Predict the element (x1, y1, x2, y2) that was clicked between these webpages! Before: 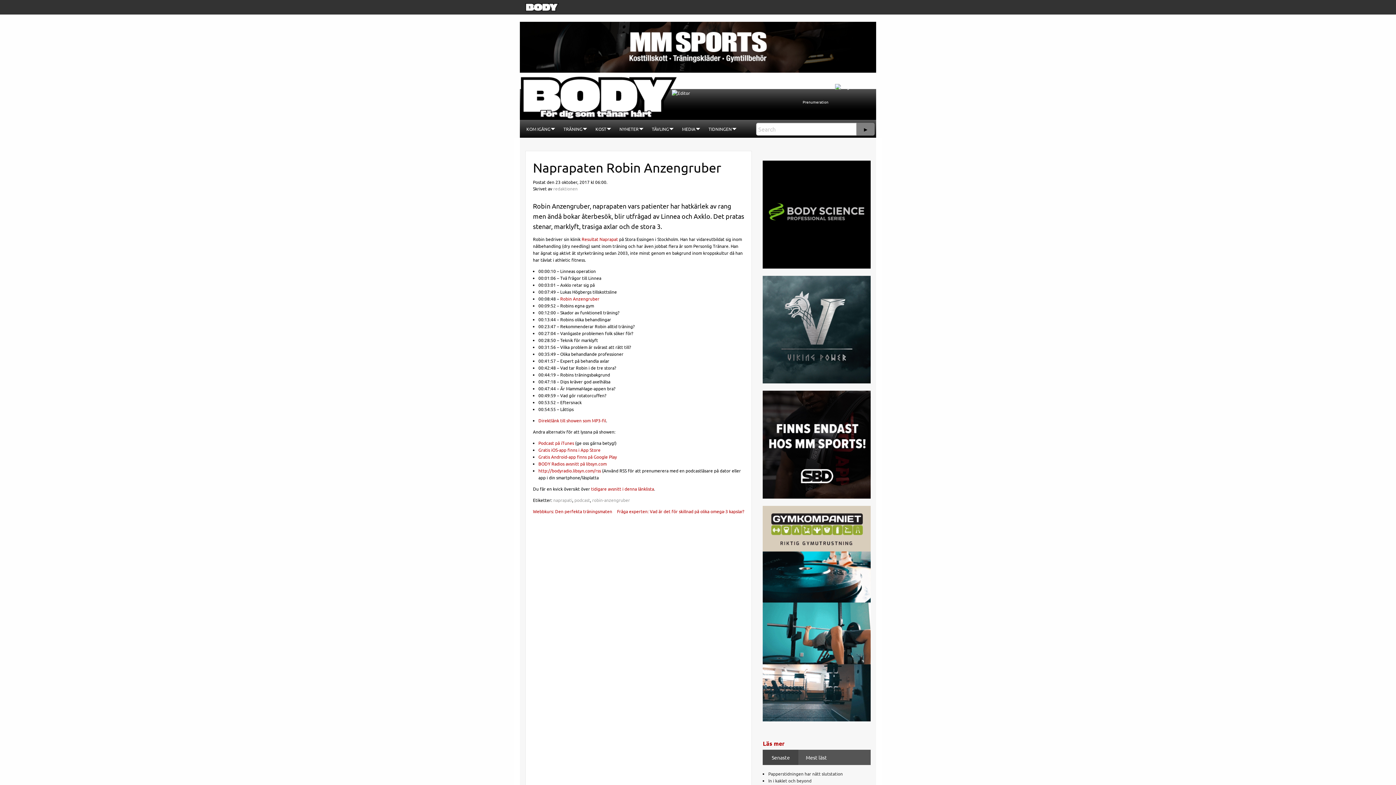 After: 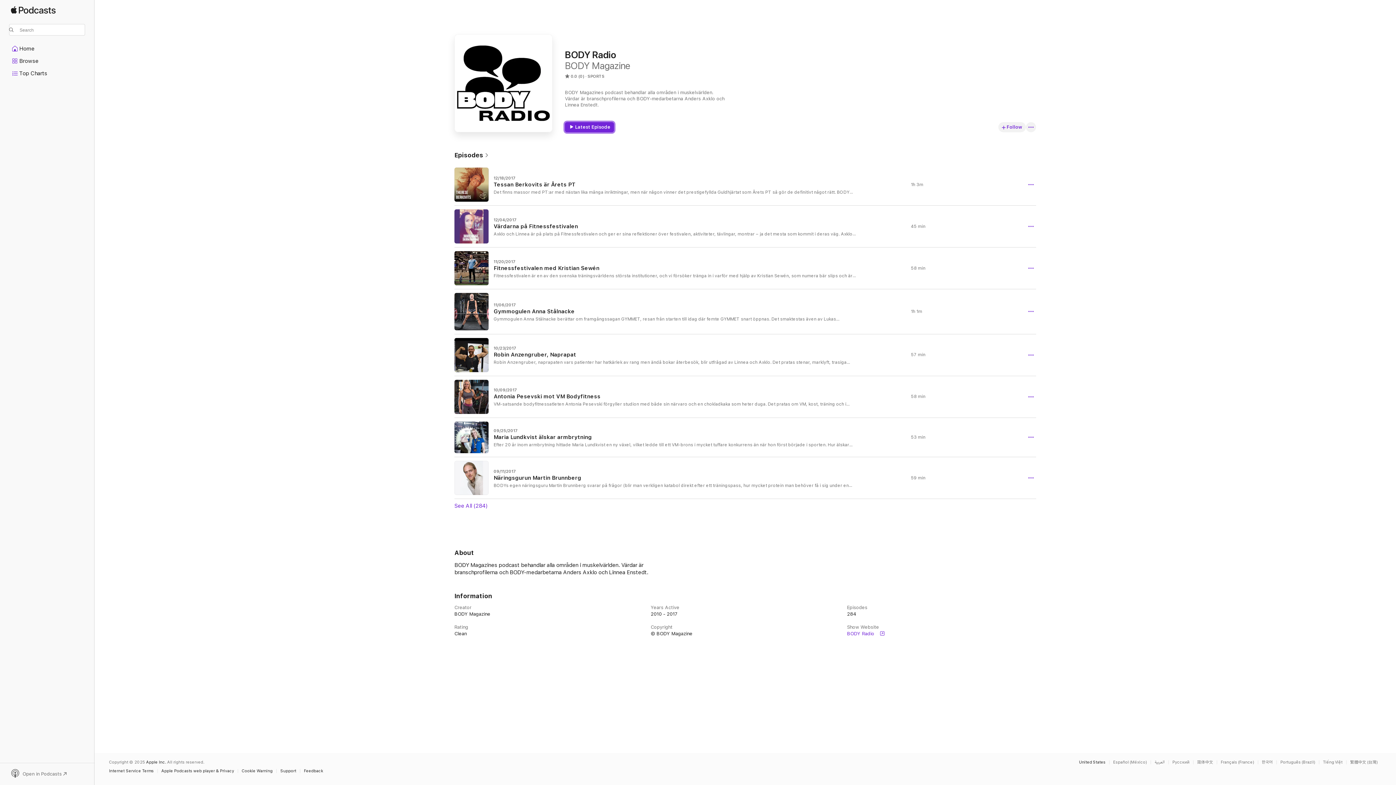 Action: label: Podcast på iTunes bbox: (538, 440, 574, 446)